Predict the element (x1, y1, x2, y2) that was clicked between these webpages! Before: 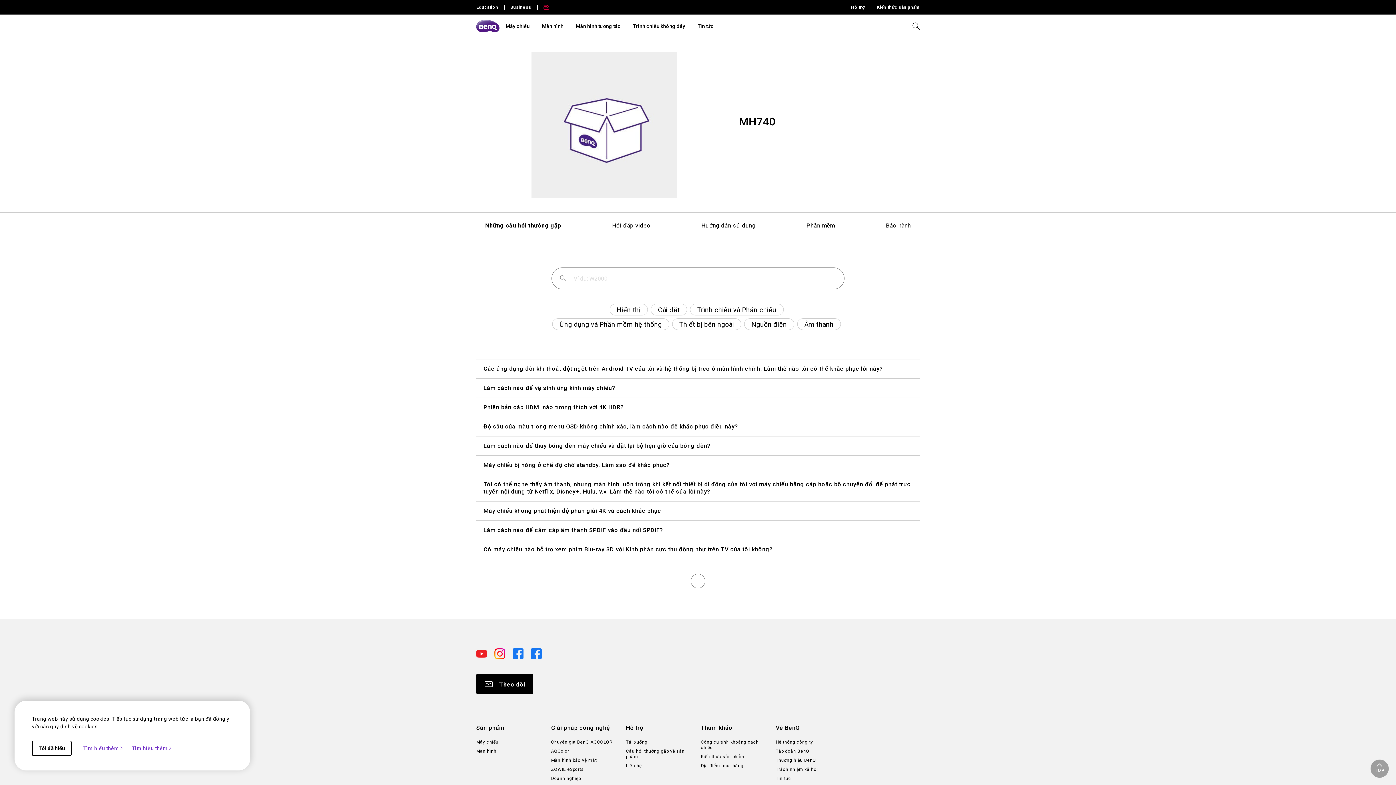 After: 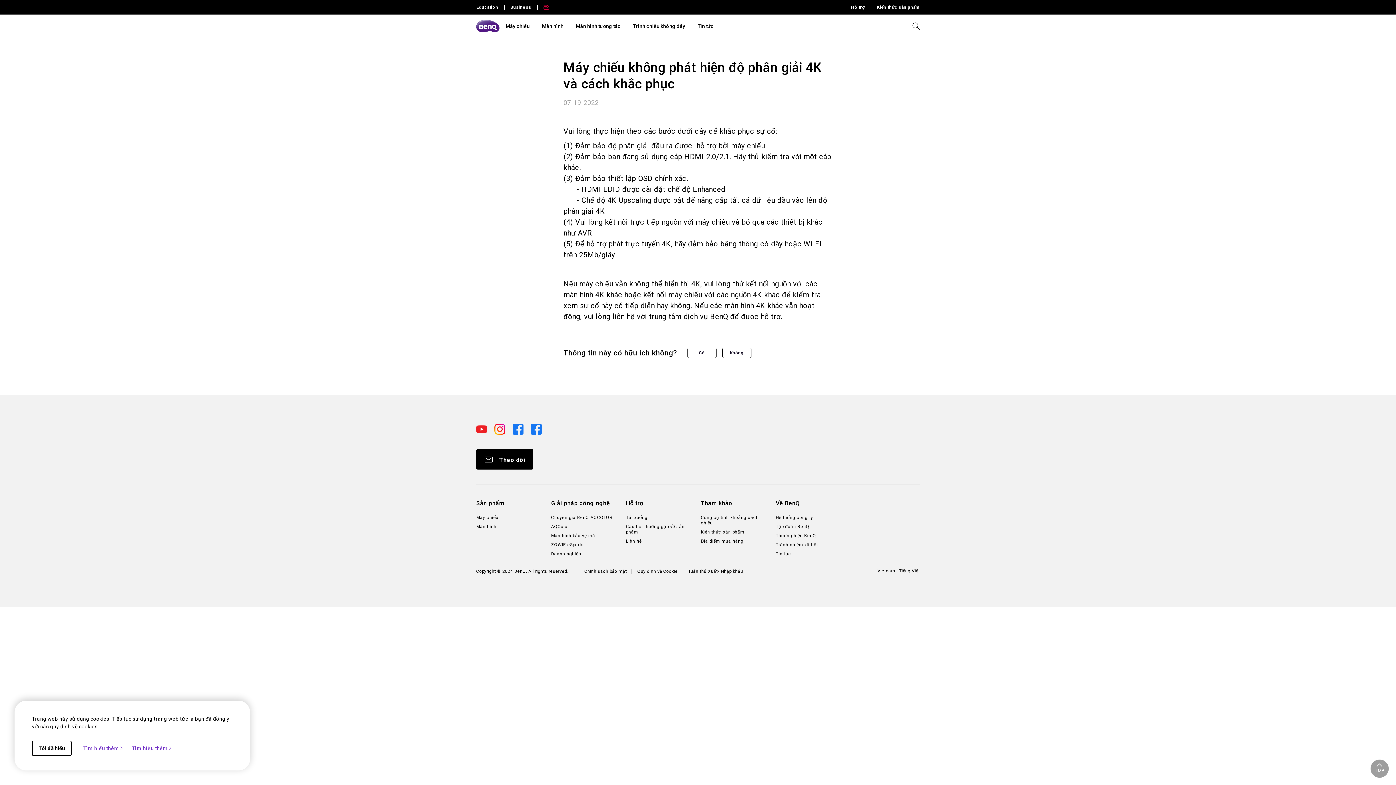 Action: bbox: (483, 507, 661, 514) label: Máy chiếu không phát hiện độ phân giải 4K và cách khắc phục